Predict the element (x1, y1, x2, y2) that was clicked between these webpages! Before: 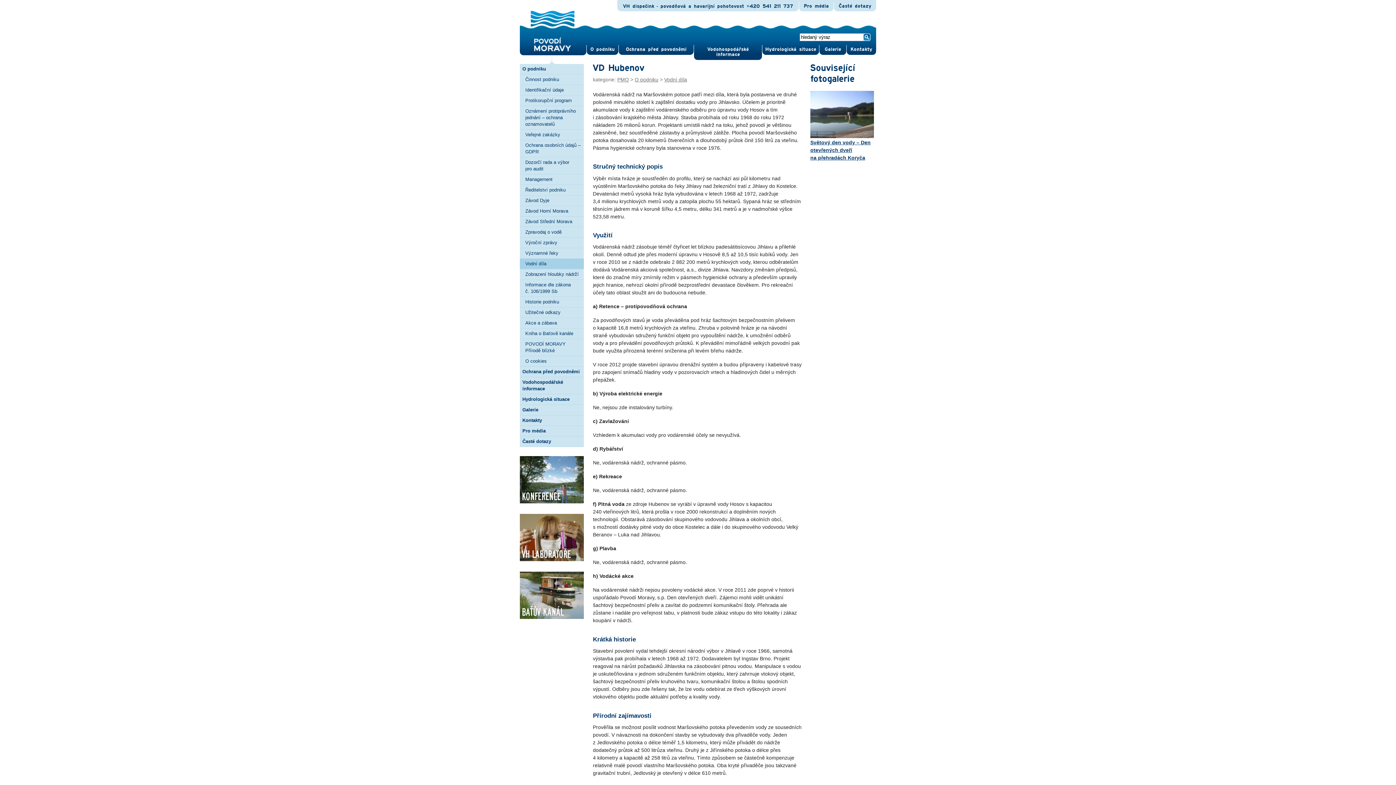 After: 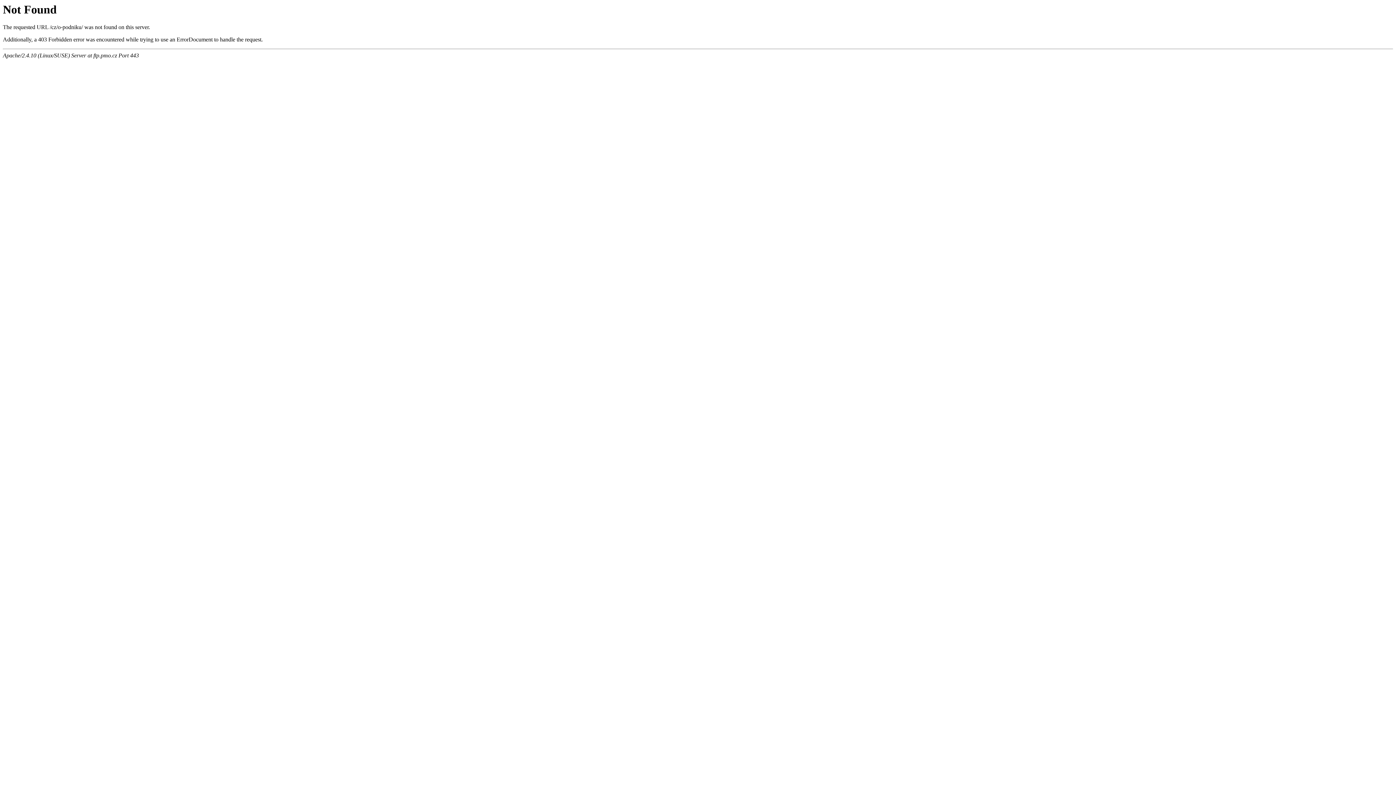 Action: bbox: (517, 63, 584, 74) label: O podniku